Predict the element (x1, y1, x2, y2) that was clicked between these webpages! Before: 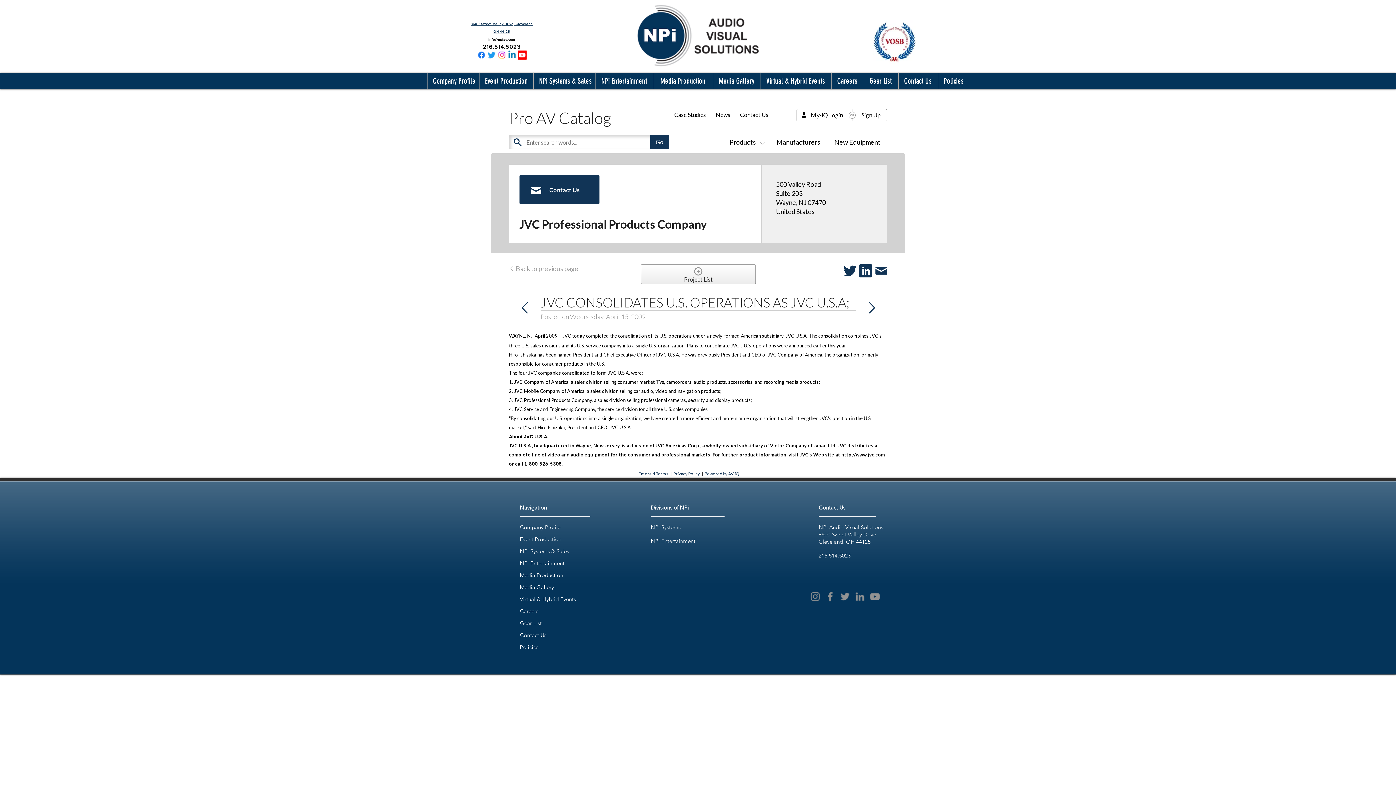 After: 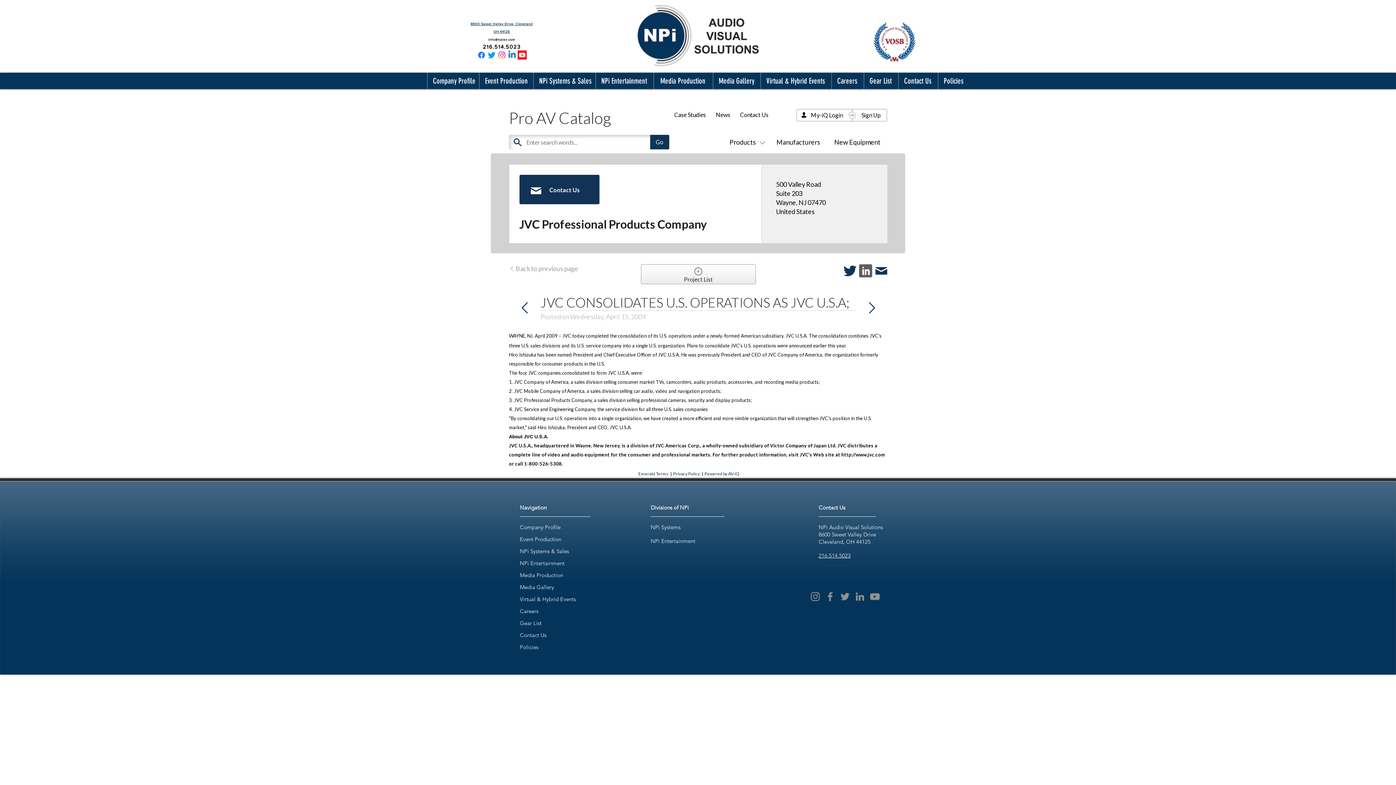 Action: bbox: (859, 263, 874, 279) label:  